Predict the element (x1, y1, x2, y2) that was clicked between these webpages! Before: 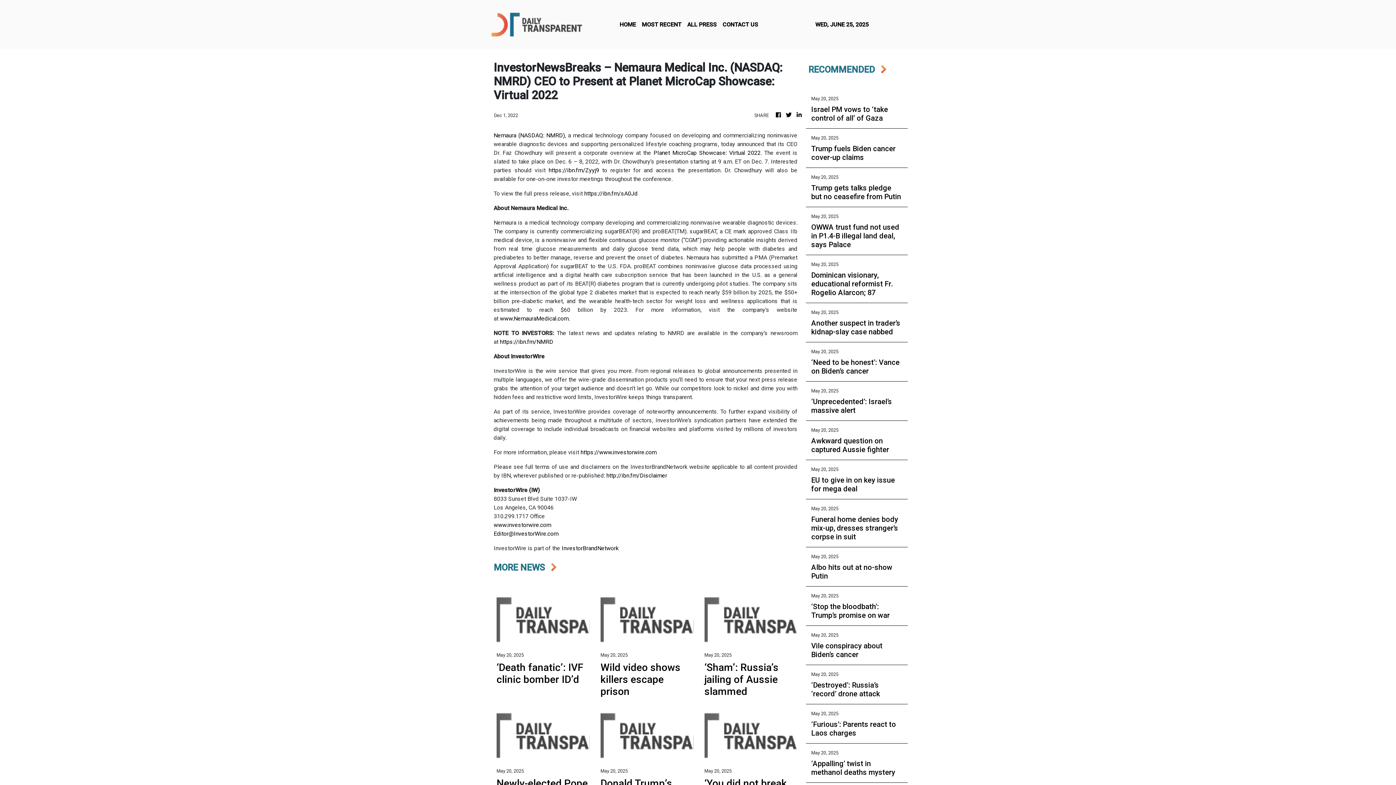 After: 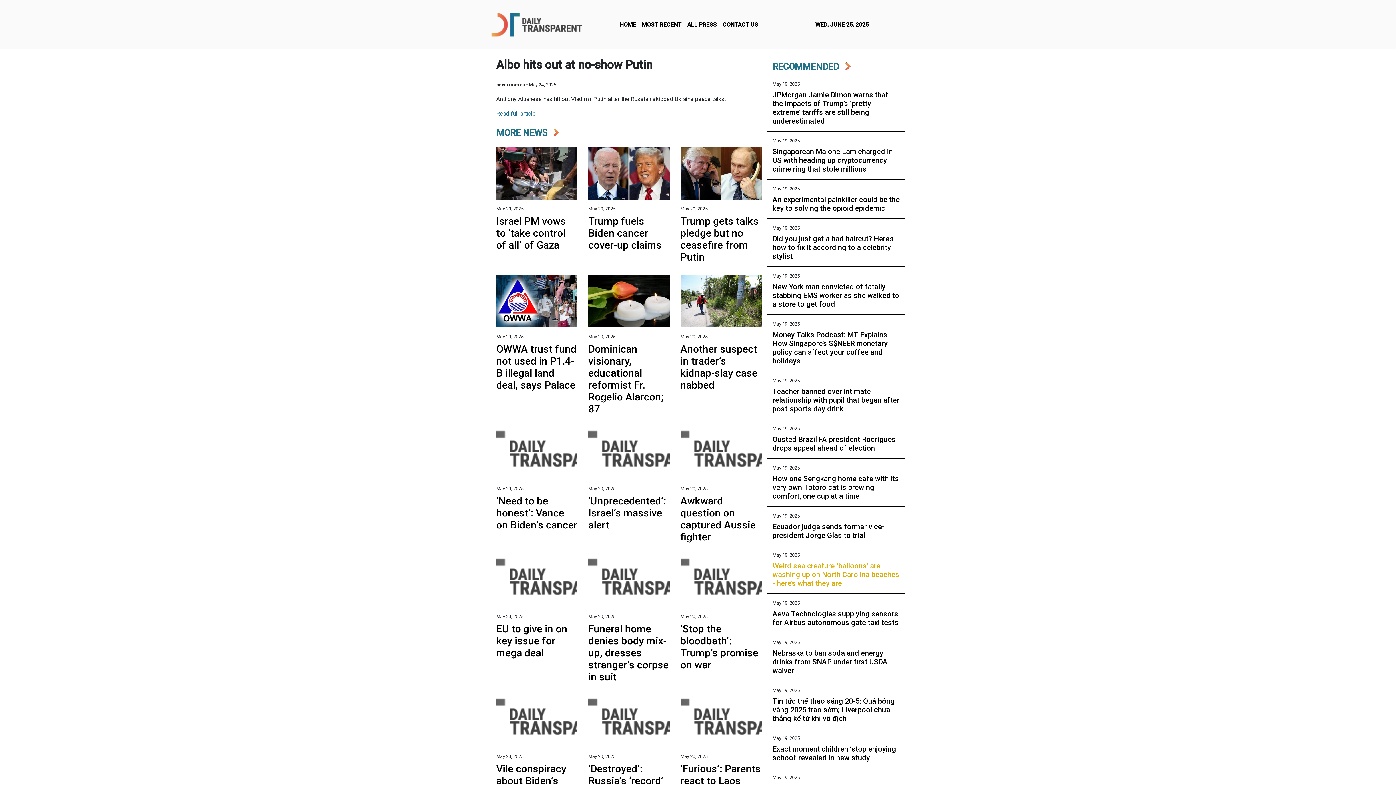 Action: label: Albo hits out at no-show Putin bbox: (811, 563, 902, 580)